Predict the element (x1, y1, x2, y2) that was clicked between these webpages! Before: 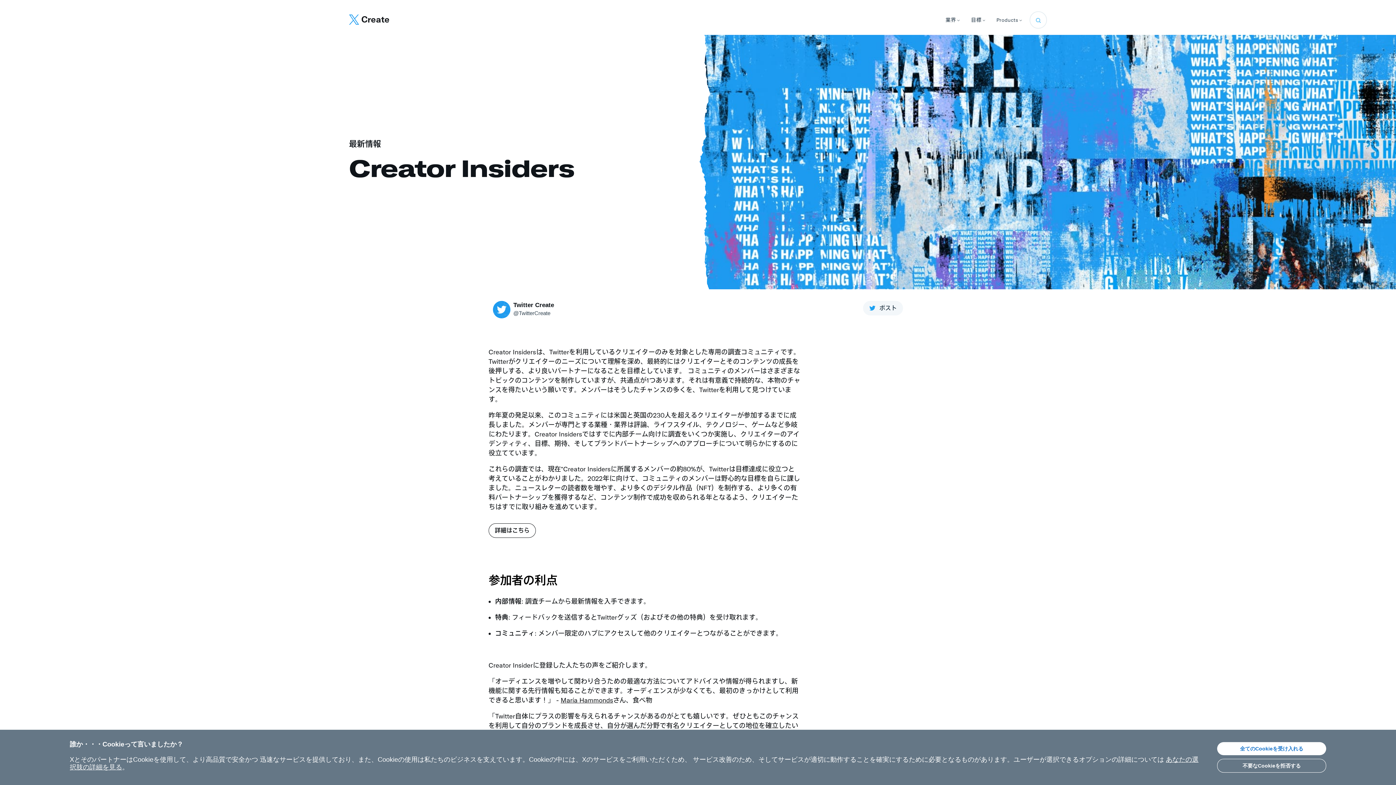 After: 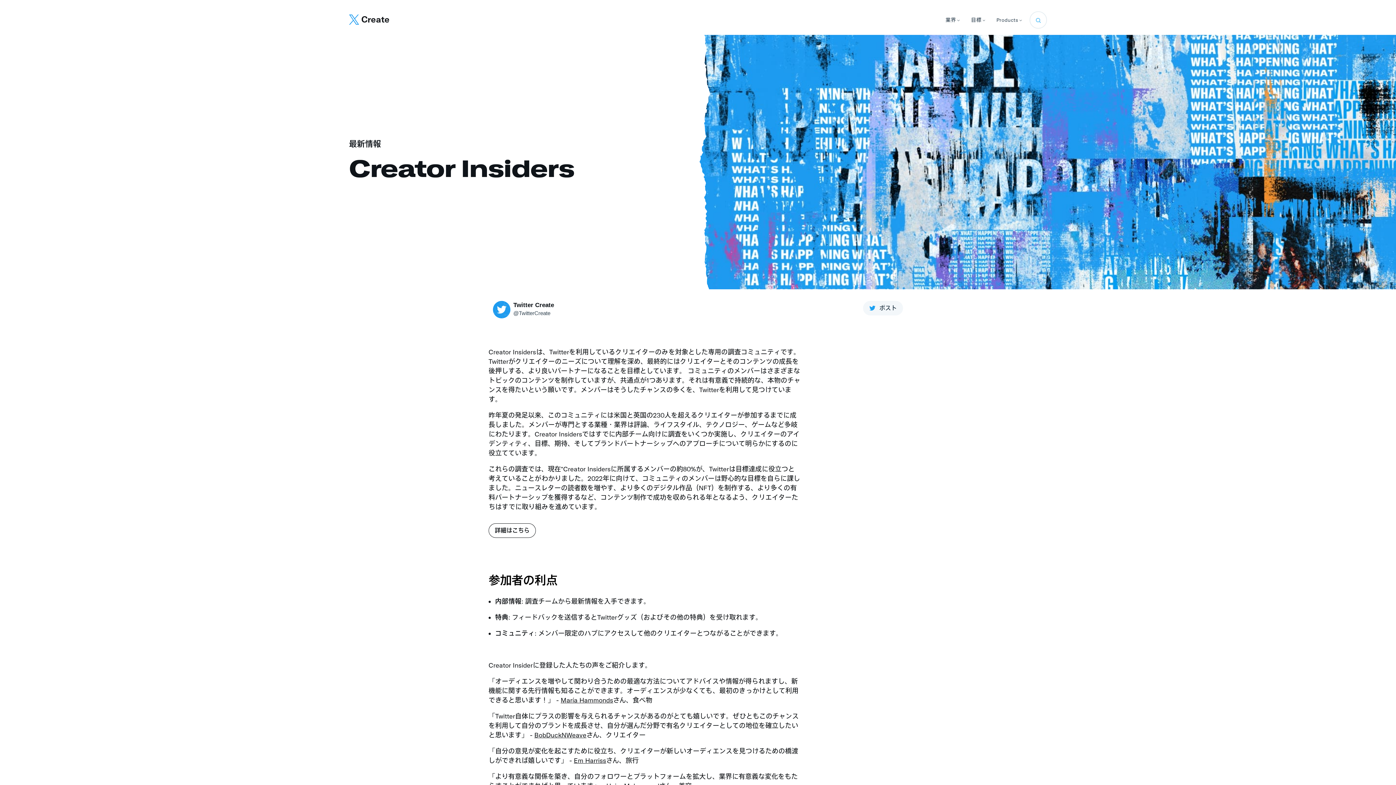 Action: label: 全てのCookieを受け入れる bbox: (1217, 742, 1326, 755)